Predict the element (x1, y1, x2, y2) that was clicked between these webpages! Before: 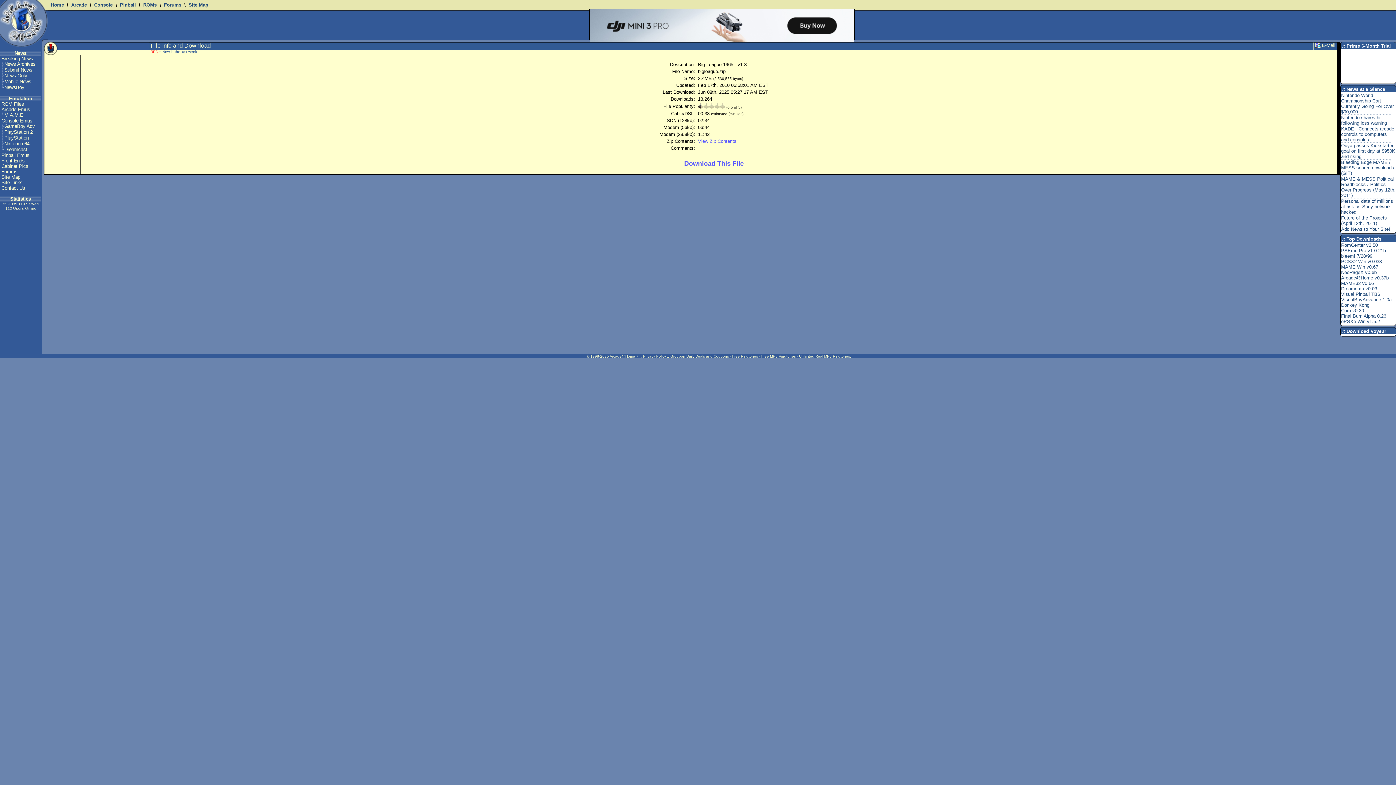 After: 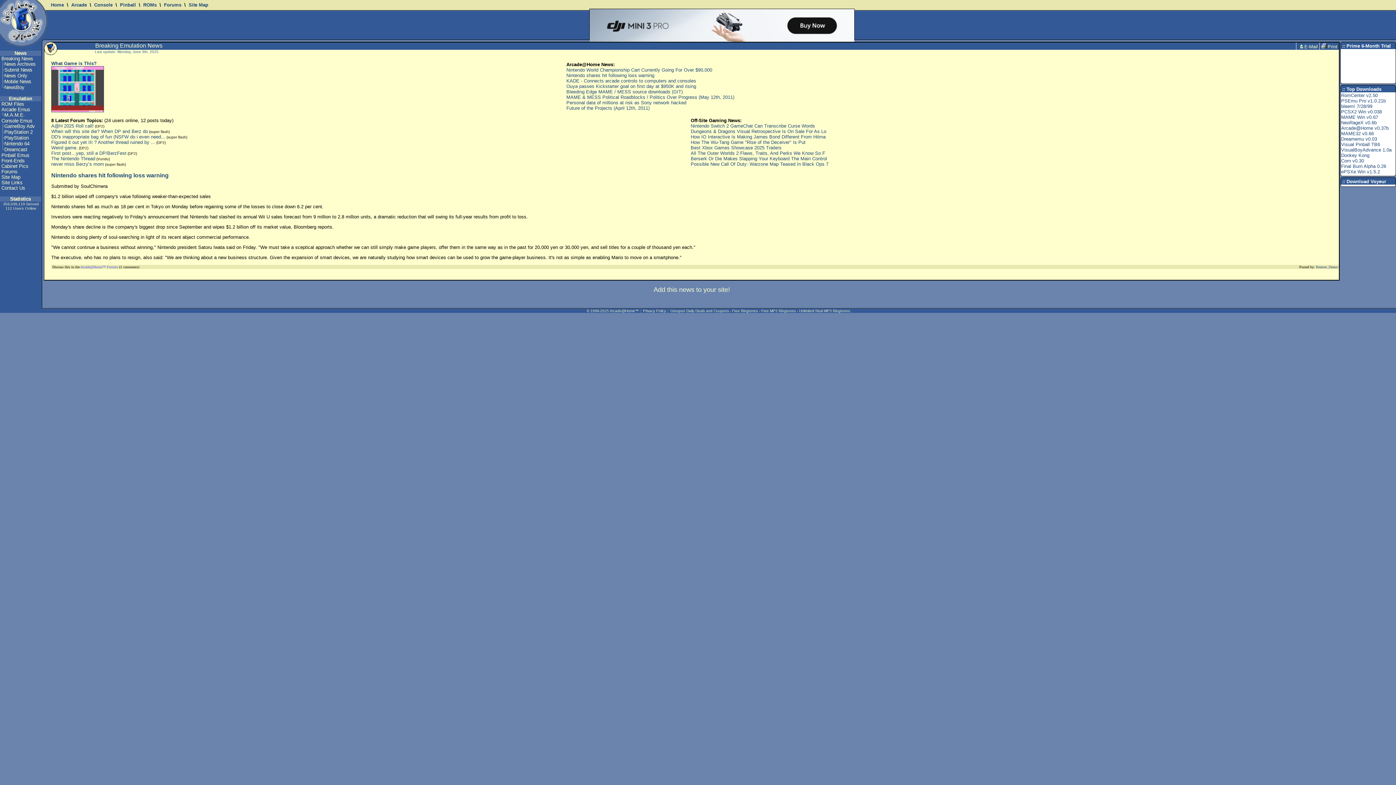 Action: bbox: (1341, 114, 1387, 125) label: Nintendo shares hit following loss warning